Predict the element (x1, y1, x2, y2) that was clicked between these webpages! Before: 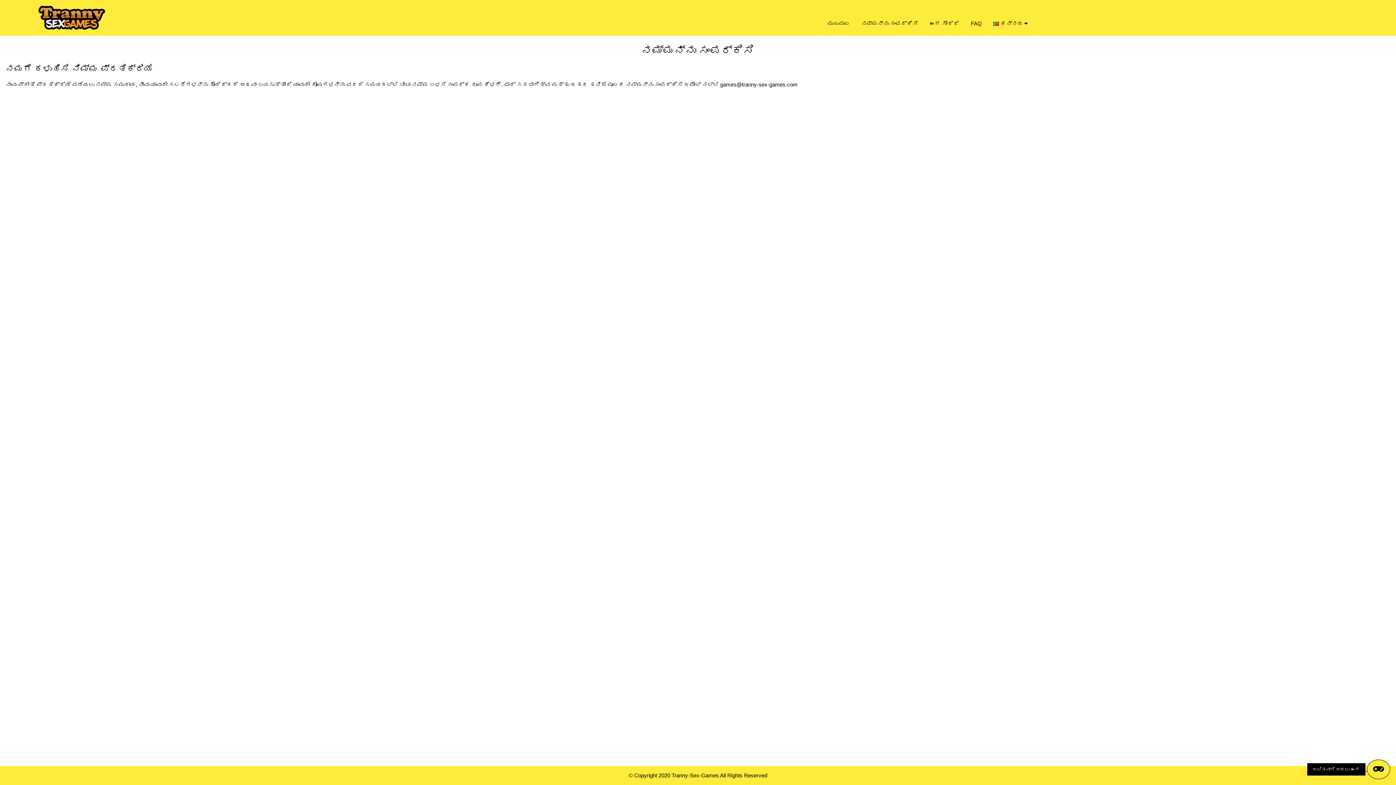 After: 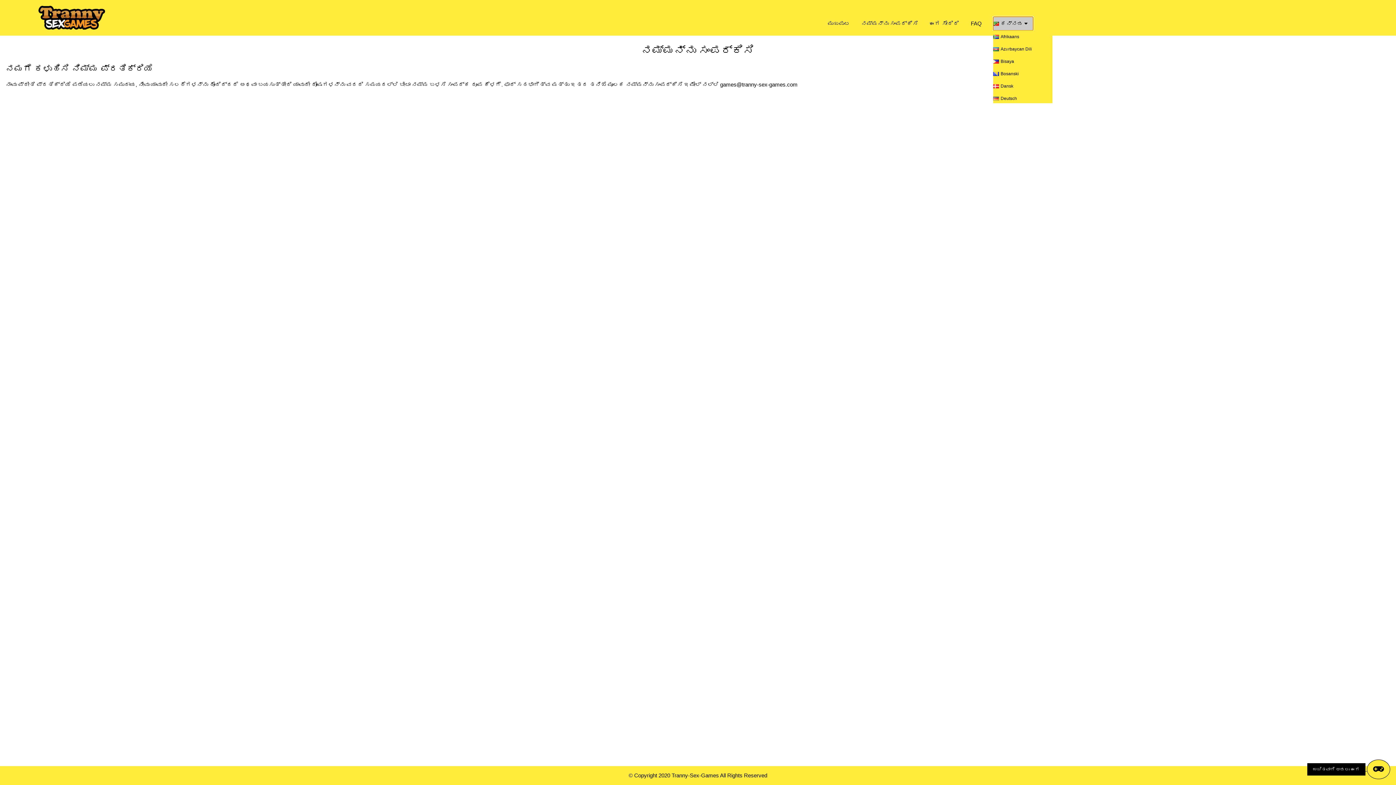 Action: label: ಕನ್ನಡ  bbox: (993, 16, 1033, 30)